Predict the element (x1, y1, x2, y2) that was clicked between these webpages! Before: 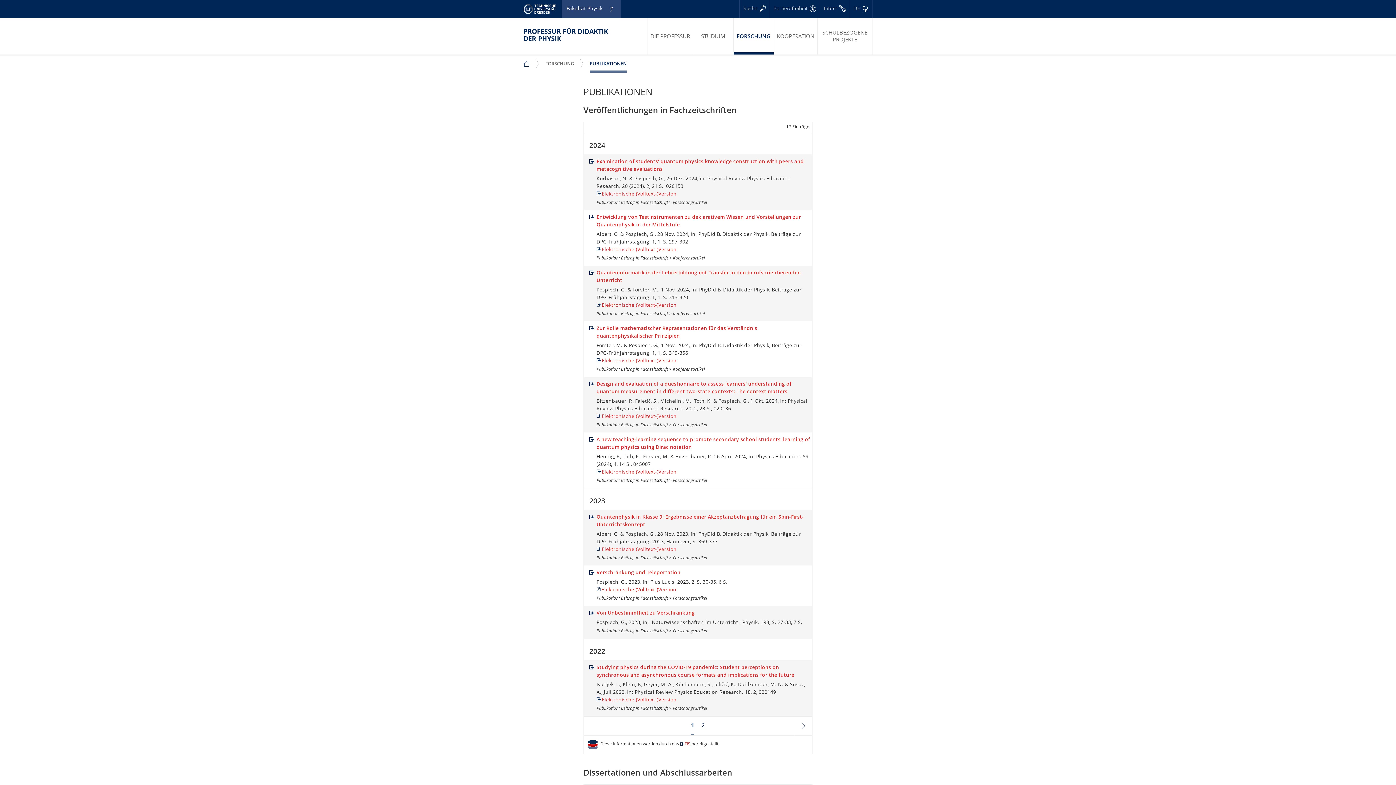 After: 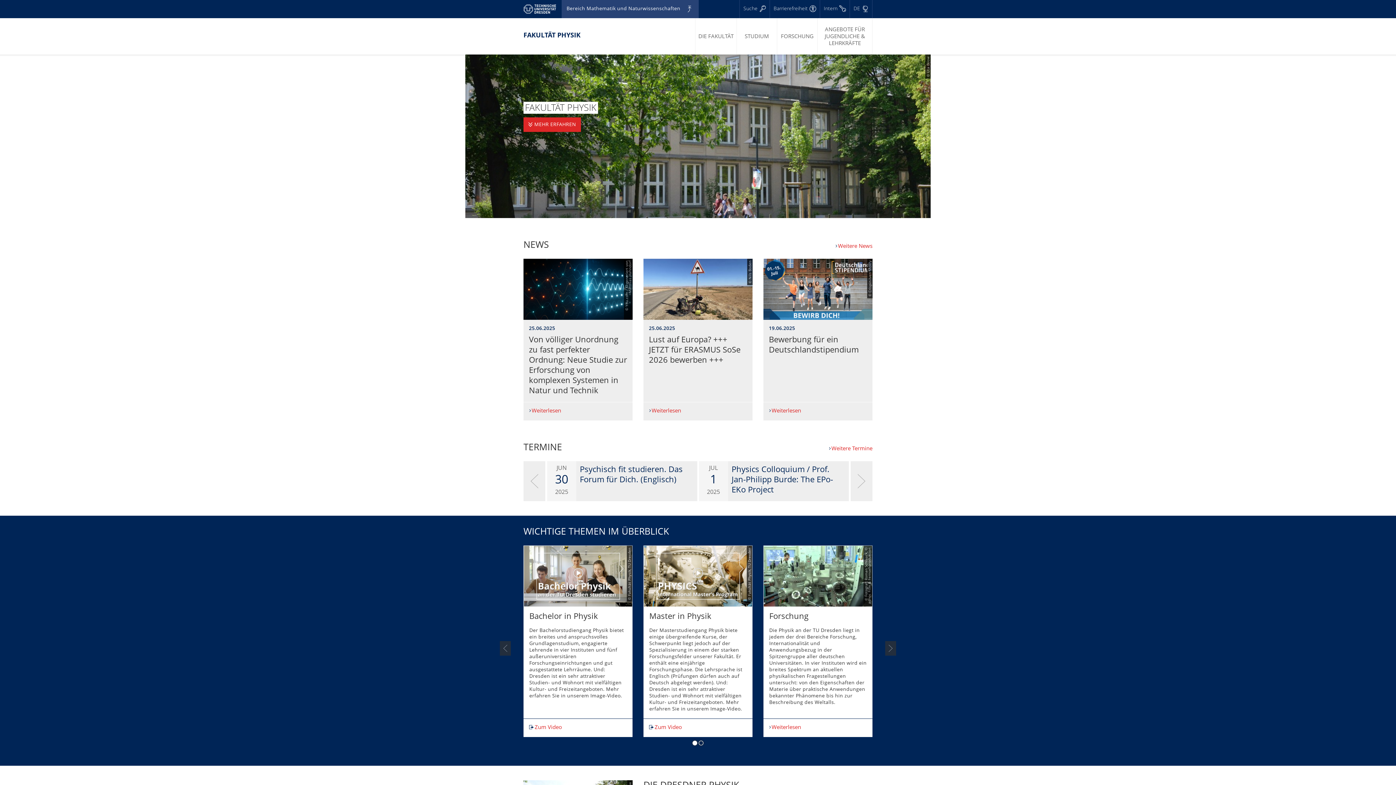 Action: label: Fakultät Physik bbox: (561, 0, 620, 18)